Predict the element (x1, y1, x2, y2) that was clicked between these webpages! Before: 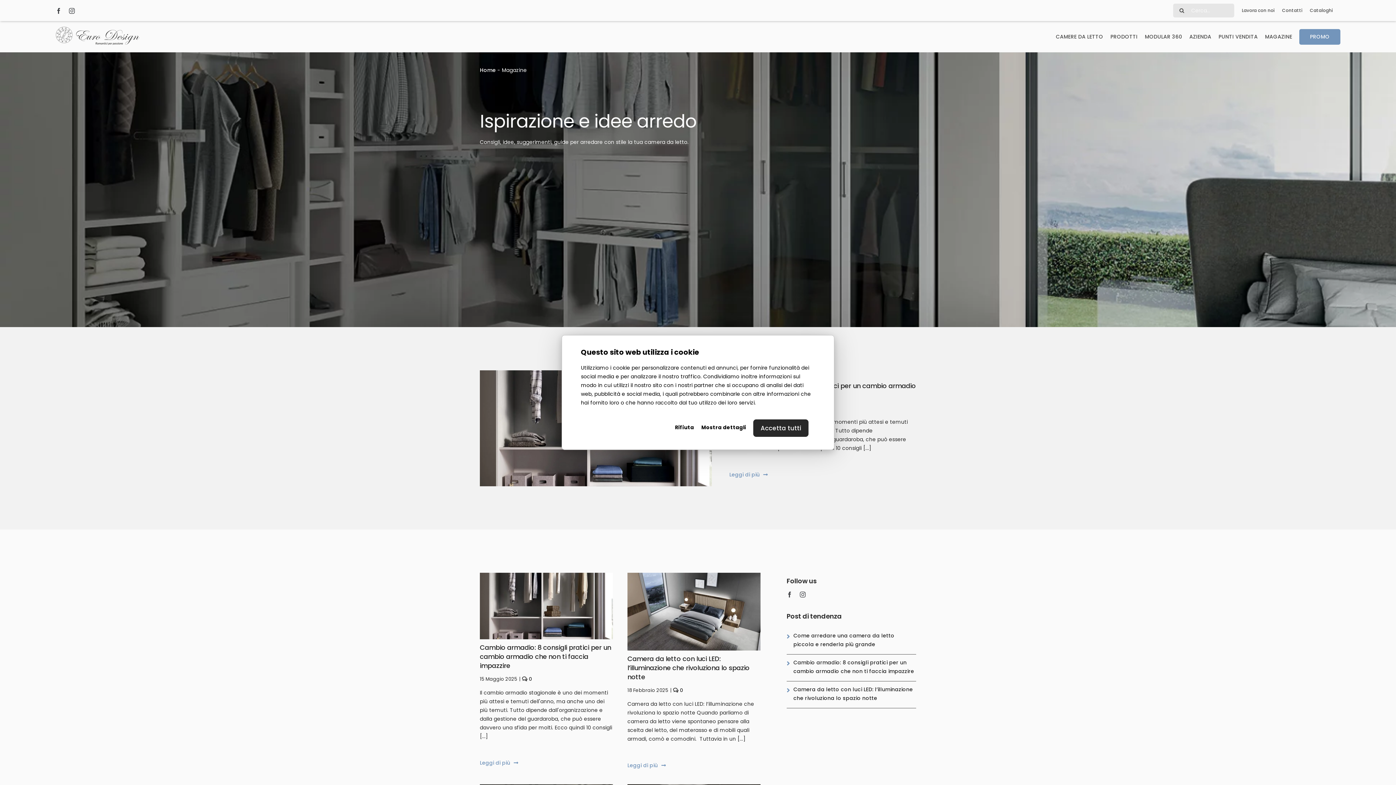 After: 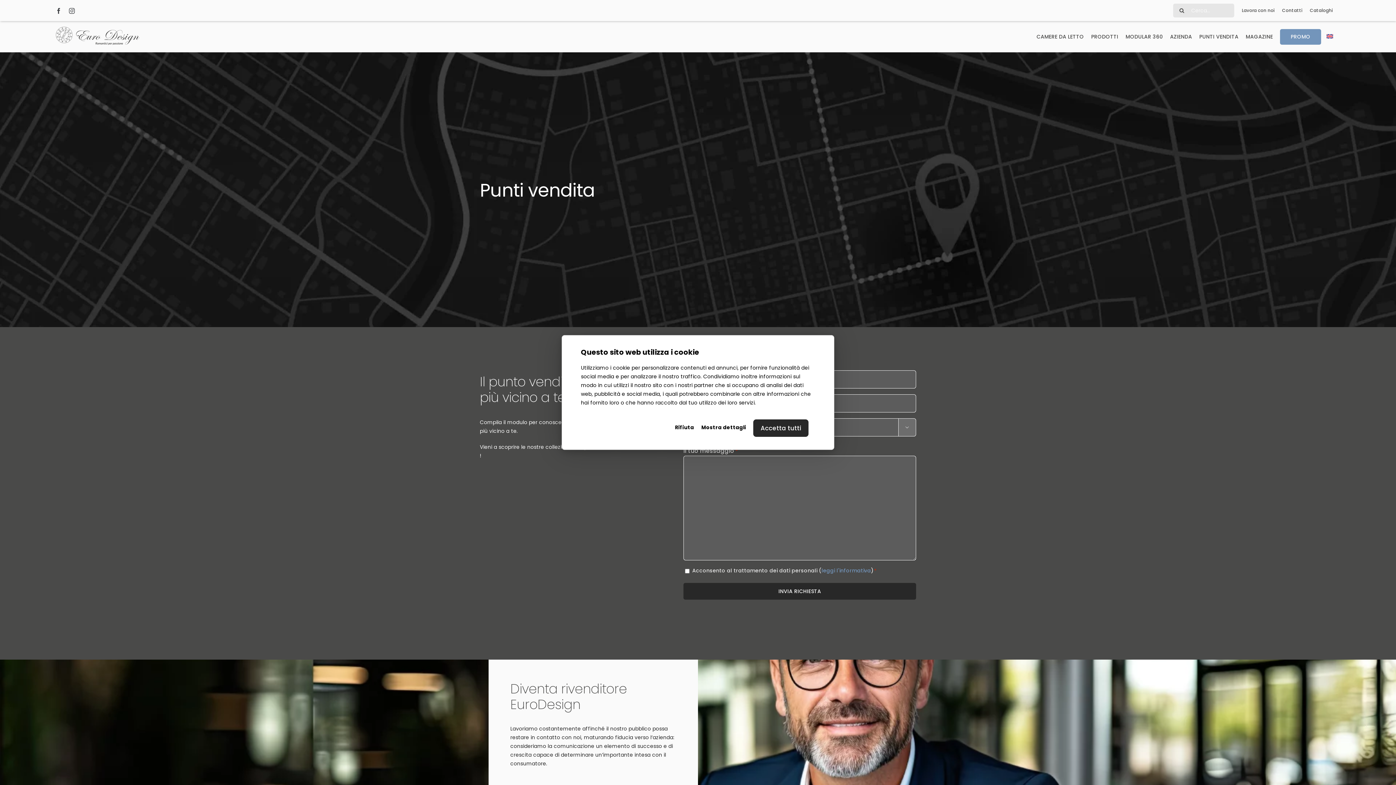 Action: bbox: (1218, 32, 1265, 41) label: PUNTI VENDITA